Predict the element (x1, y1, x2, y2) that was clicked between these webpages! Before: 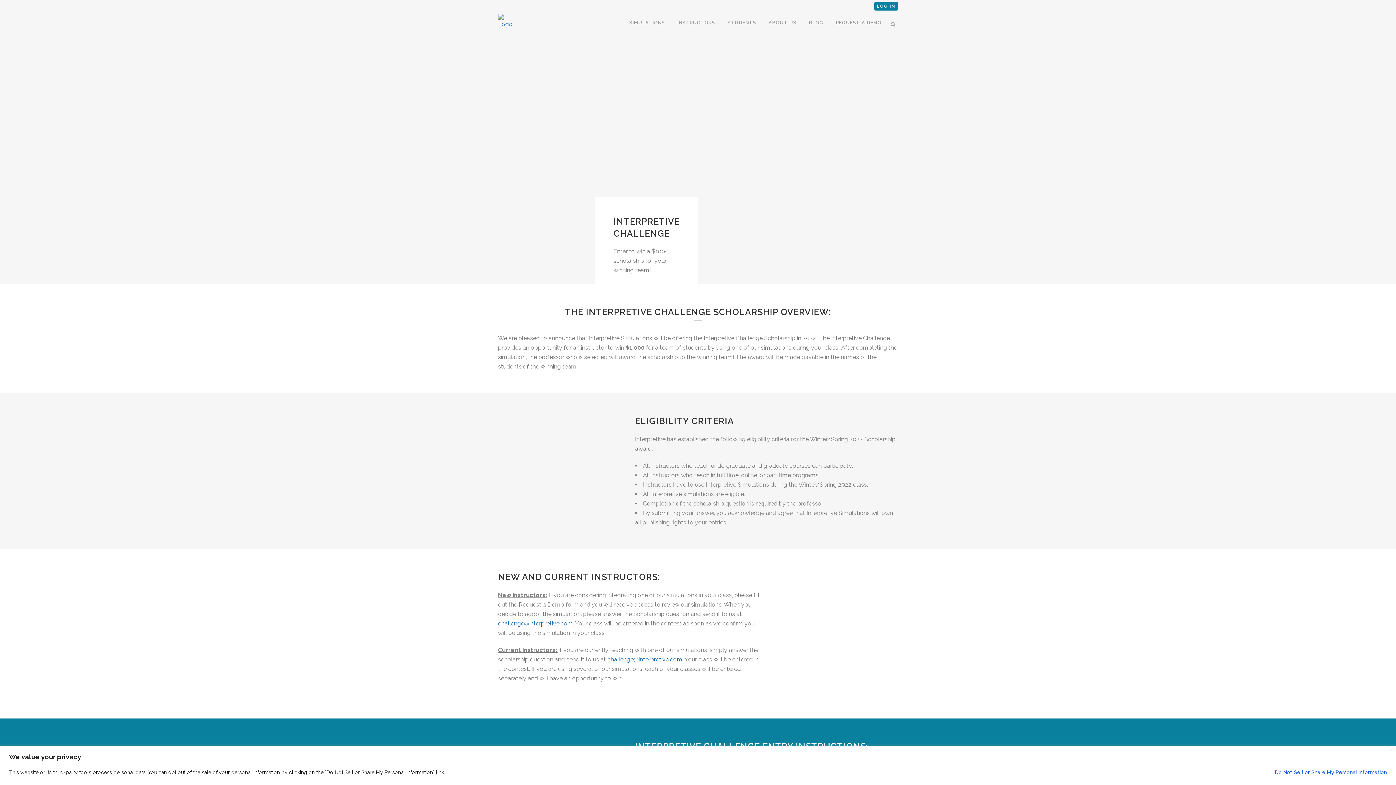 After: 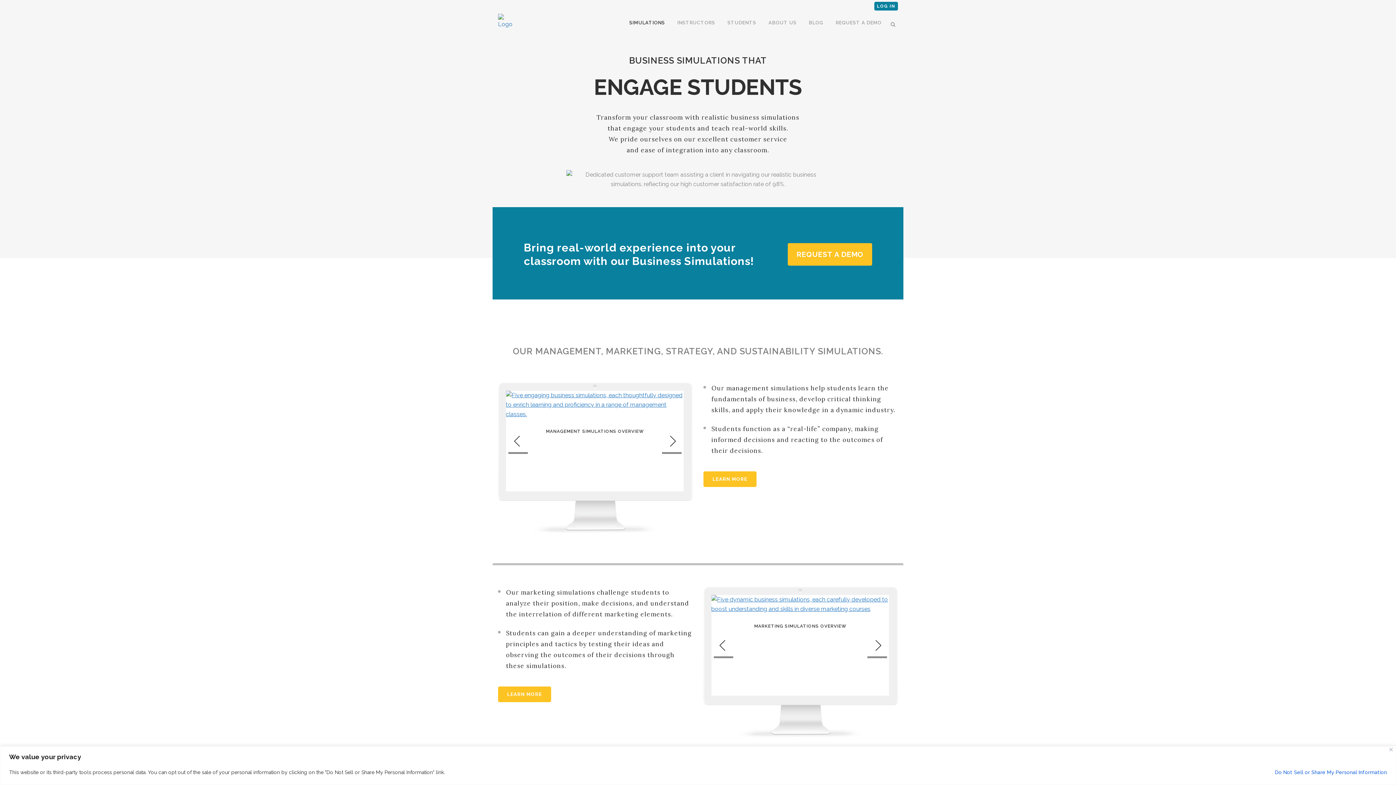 Action: label: SIMULATIONS bbox: (623, 12, 671, 33)